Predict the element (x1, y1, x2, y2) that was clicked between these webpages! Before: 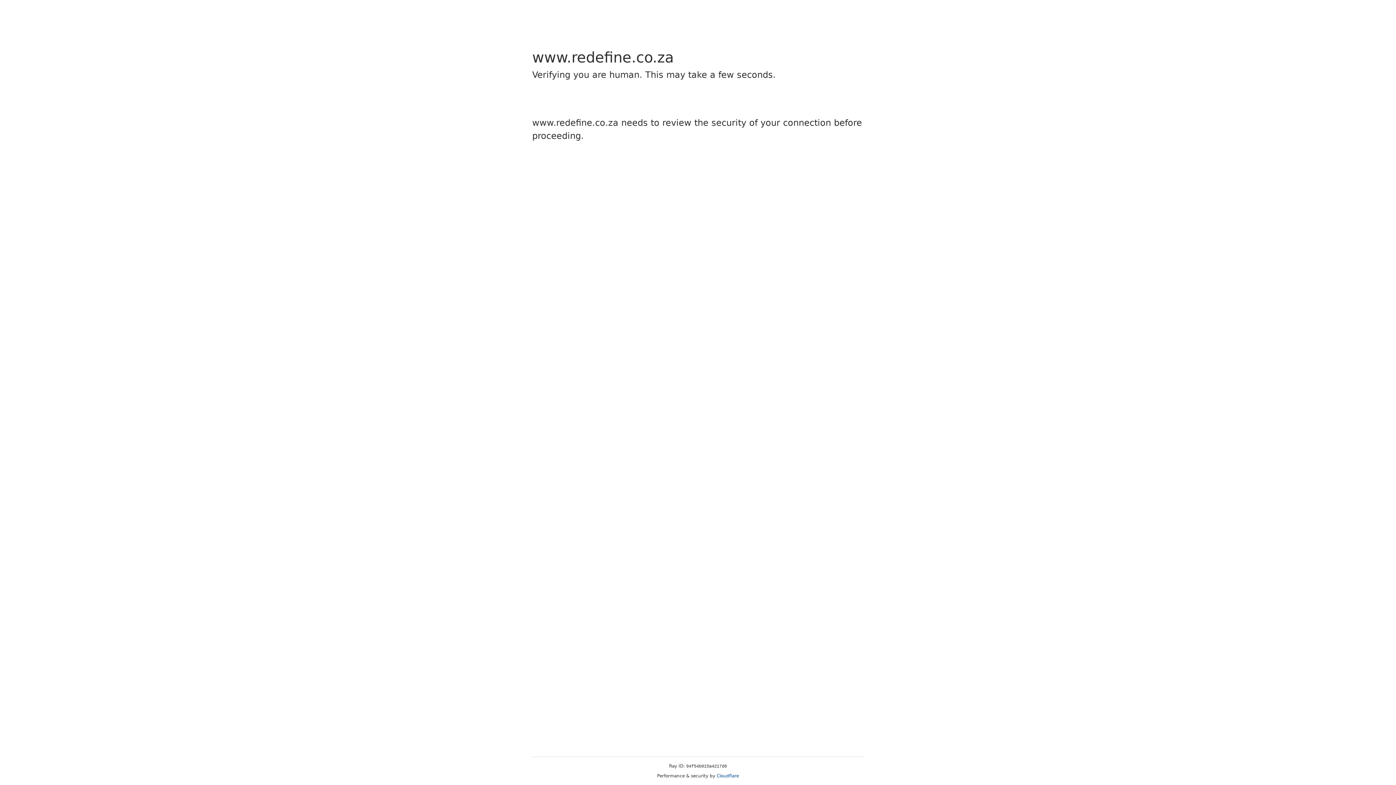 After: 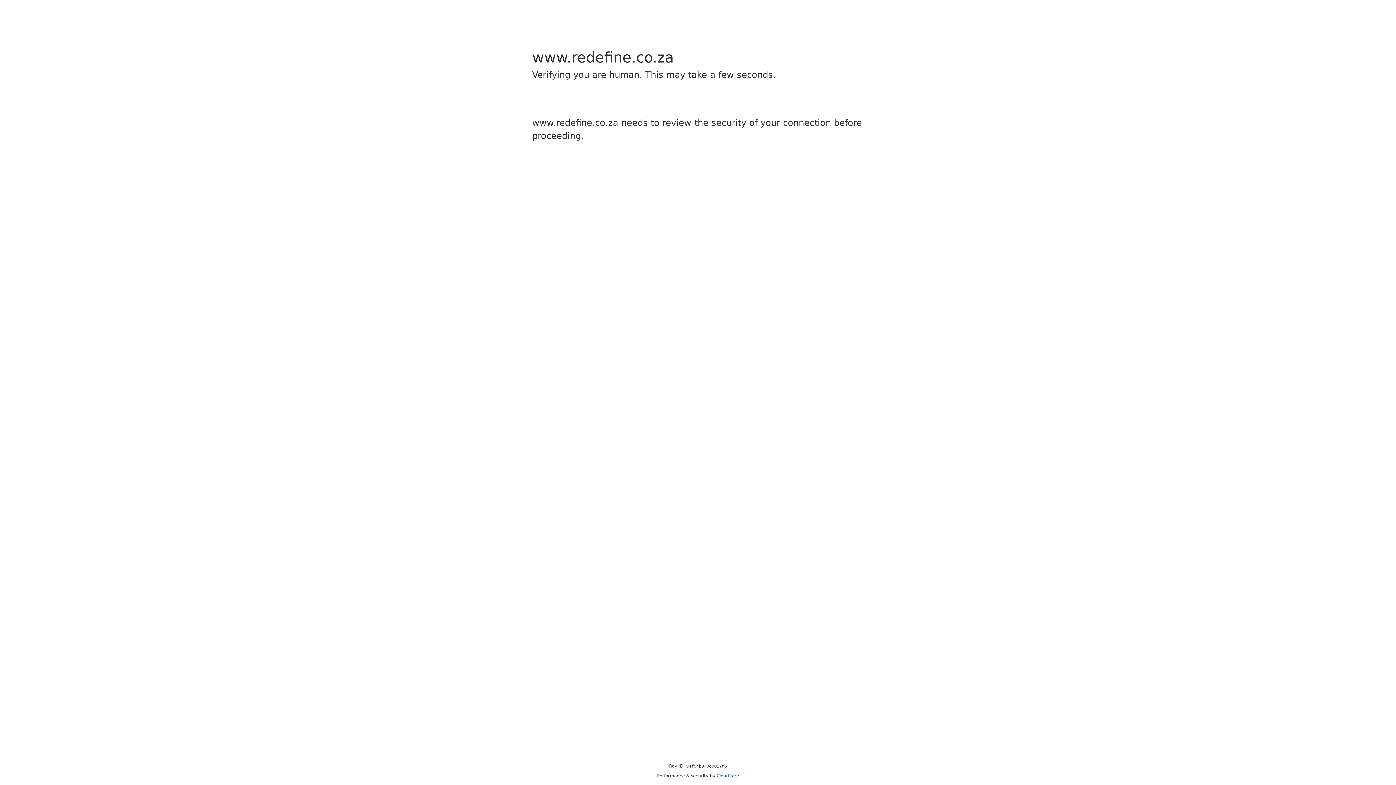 Action: bbox: (716, 773, 739, 778) label: Cloudflare